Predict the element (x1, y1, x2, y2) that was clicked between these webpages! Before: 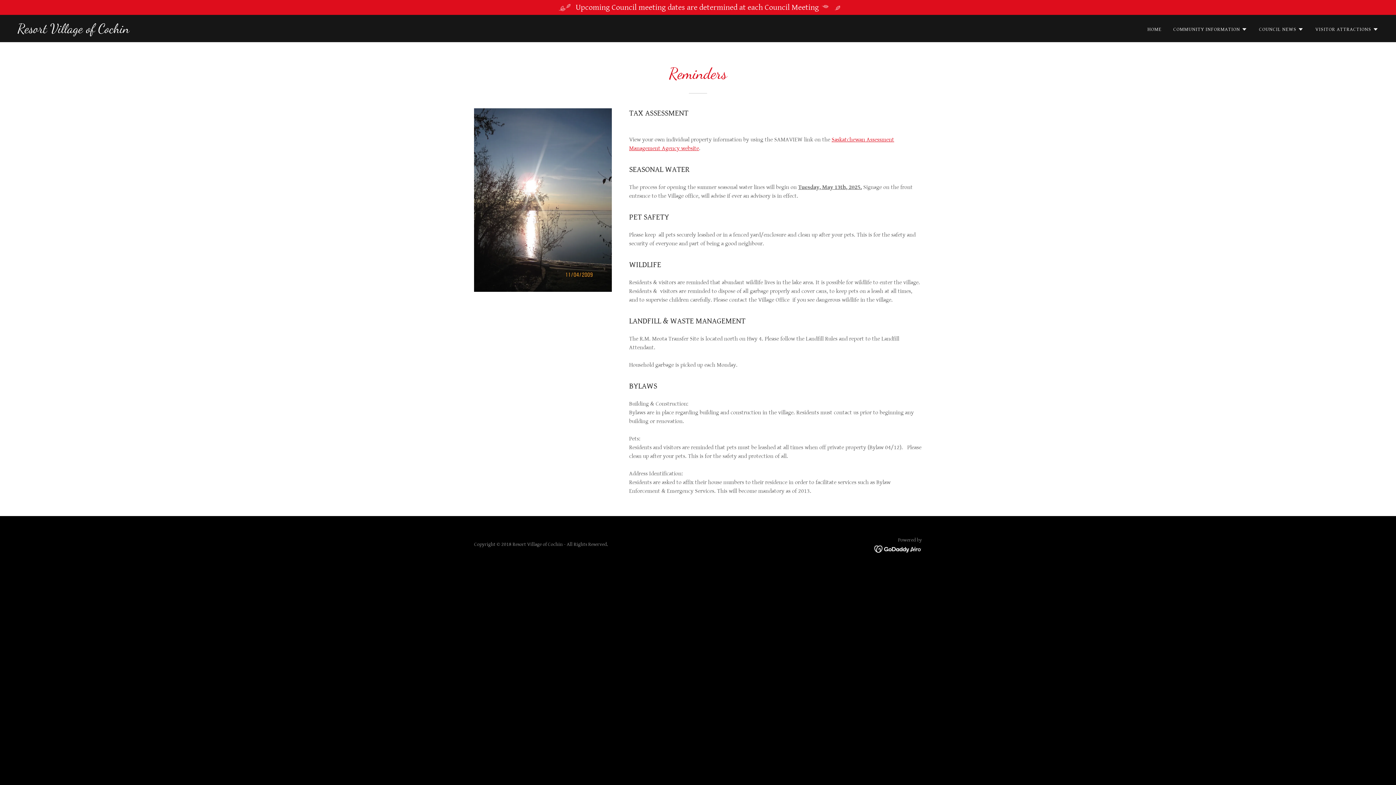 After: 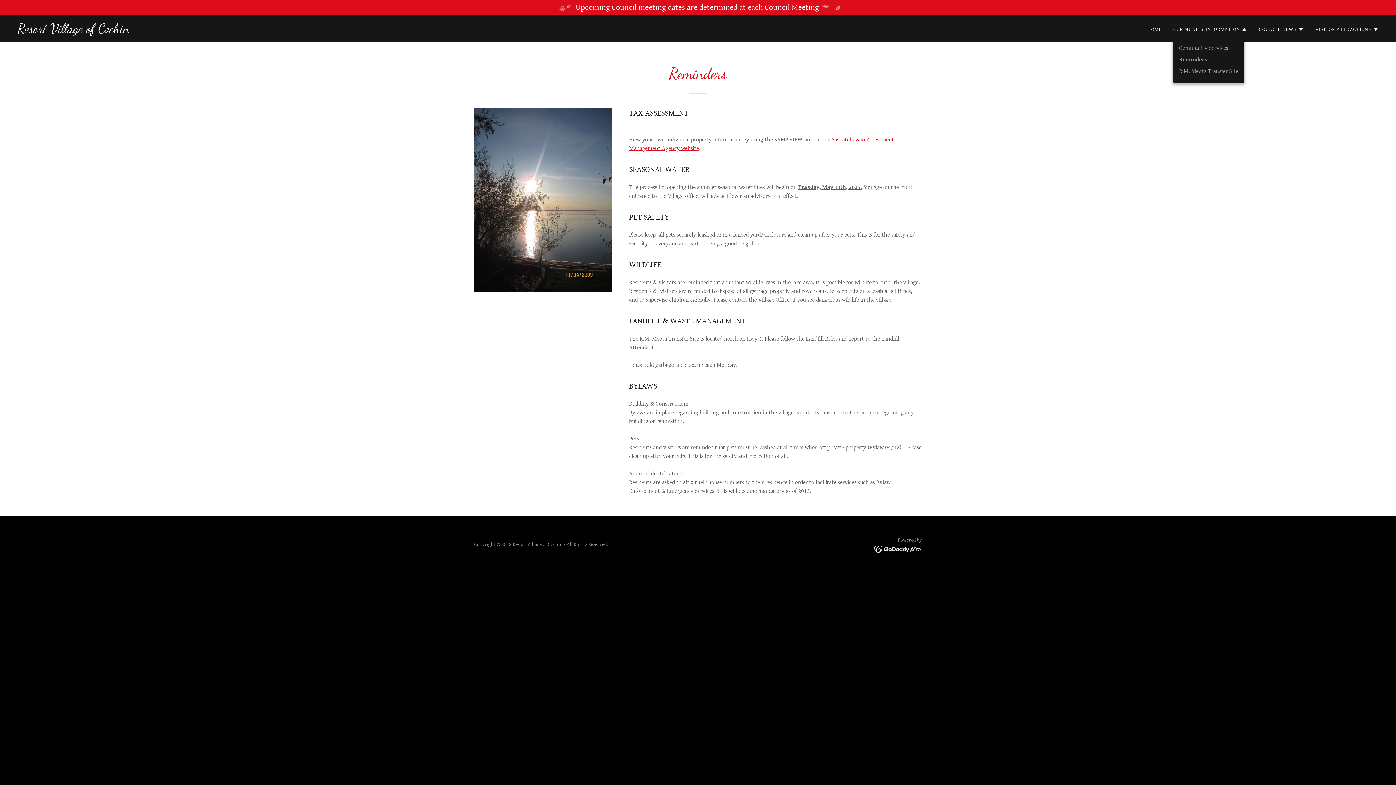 Action: bbox: (1173, 25, 1247, 33) label: COMMUNITY INFORMATION